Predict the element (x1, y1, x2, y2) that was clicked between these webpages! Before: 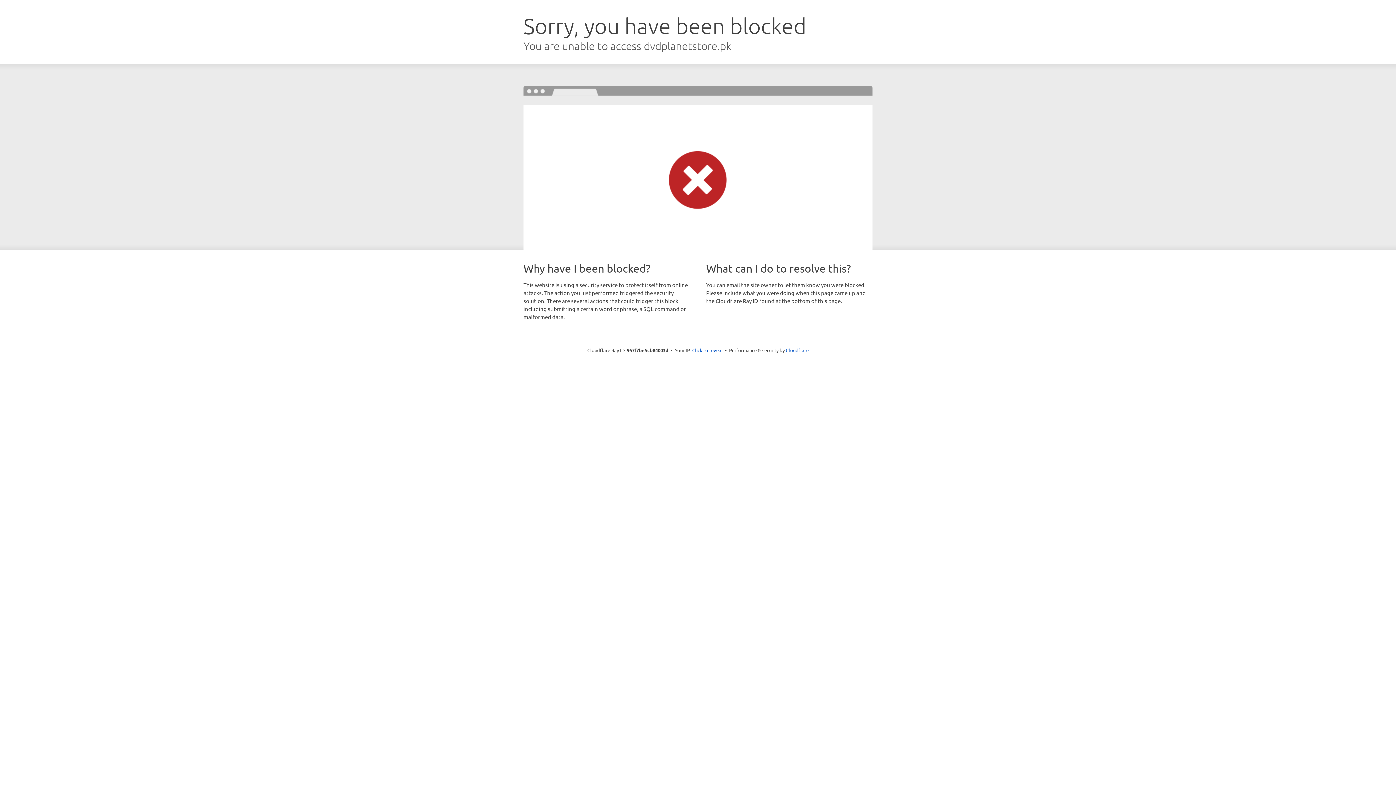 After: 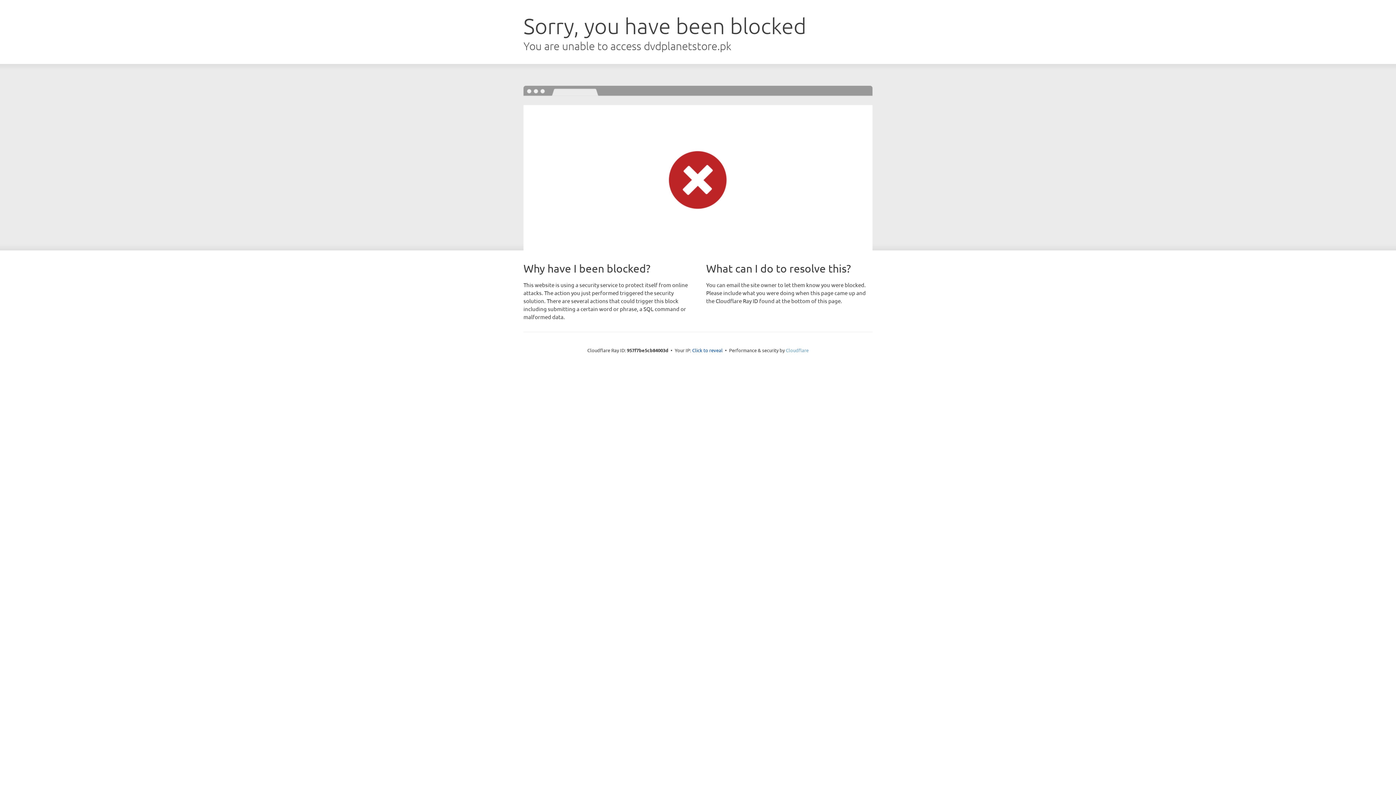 Action: bbox: (786, 347, 808, 353) label: Cloudflare